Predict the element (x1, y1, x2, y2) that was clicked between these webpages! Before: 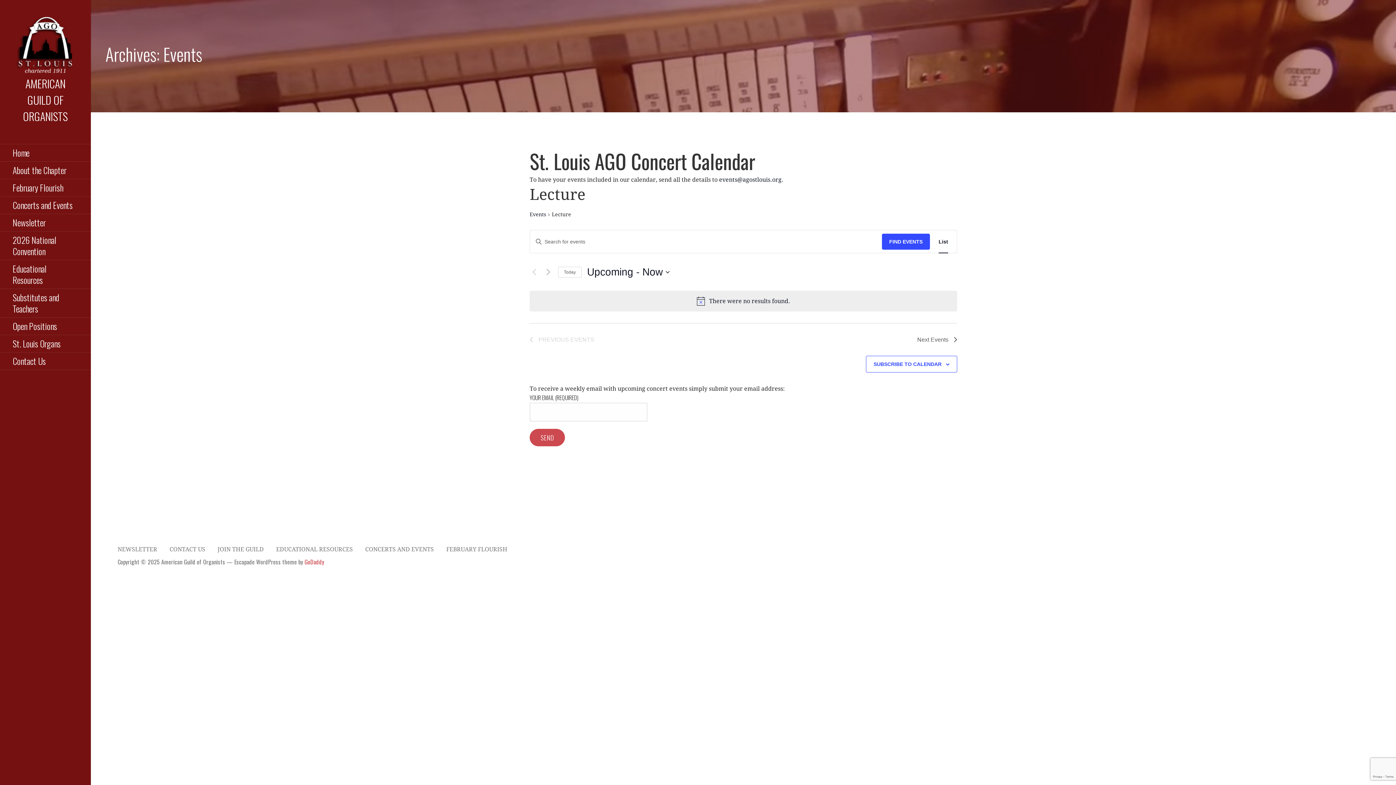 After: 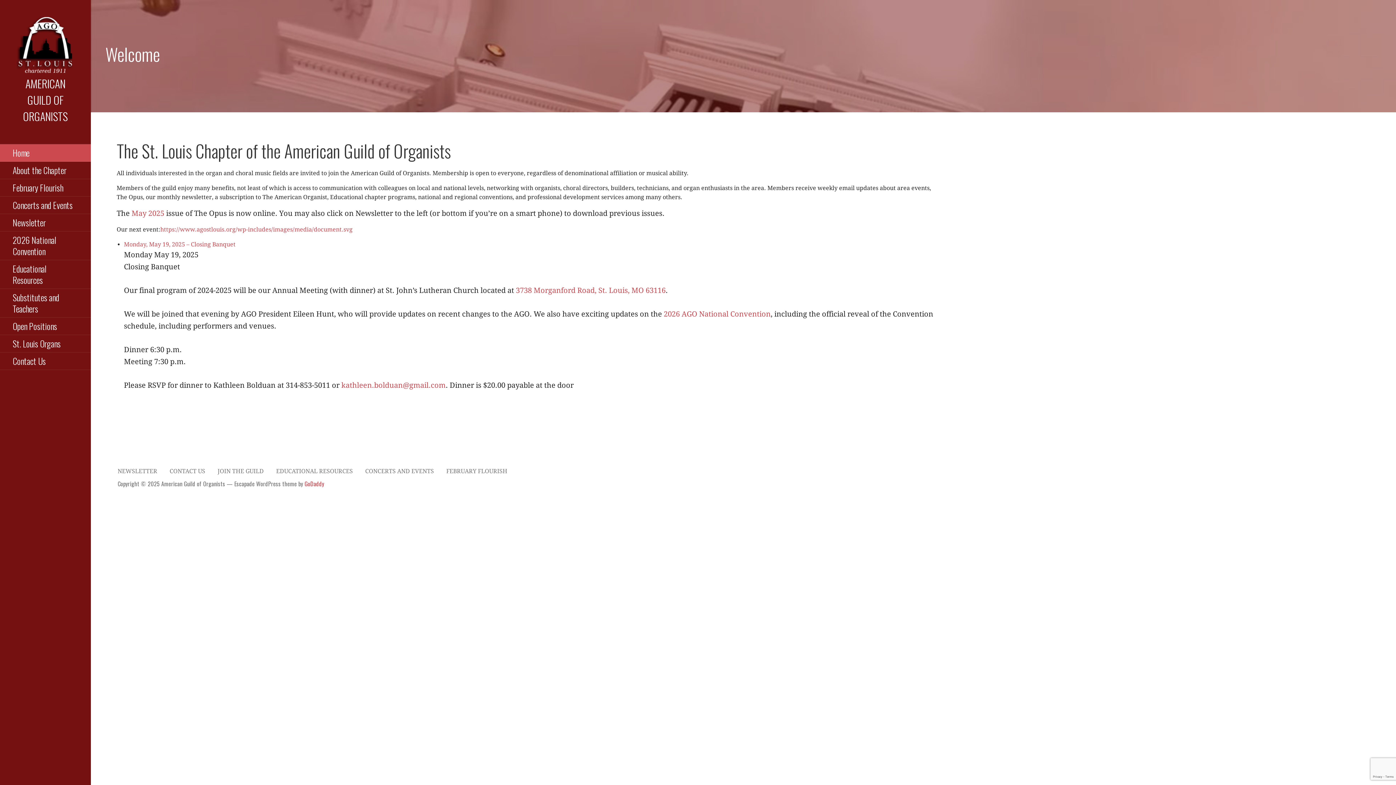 Action: bbox: (0, 144, 90, 161) label: Home